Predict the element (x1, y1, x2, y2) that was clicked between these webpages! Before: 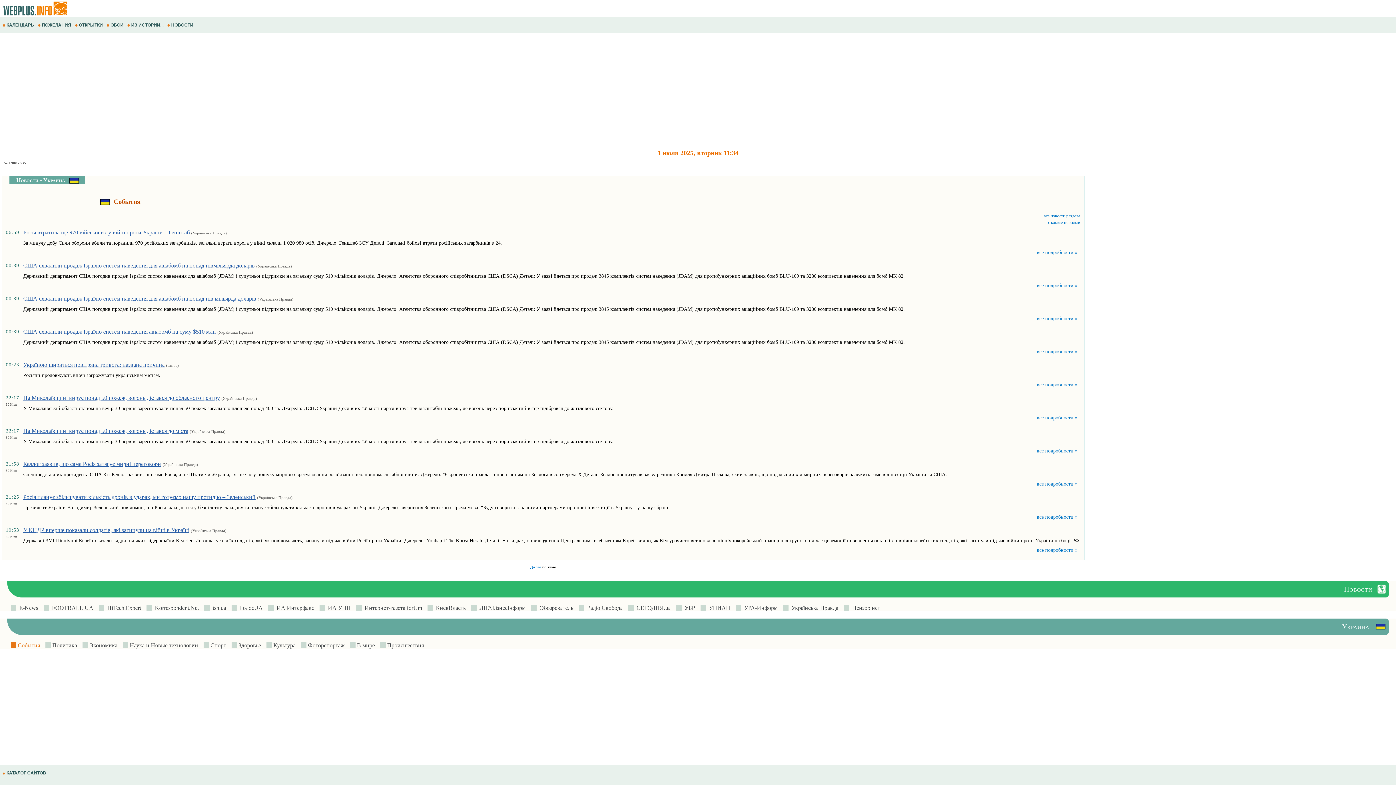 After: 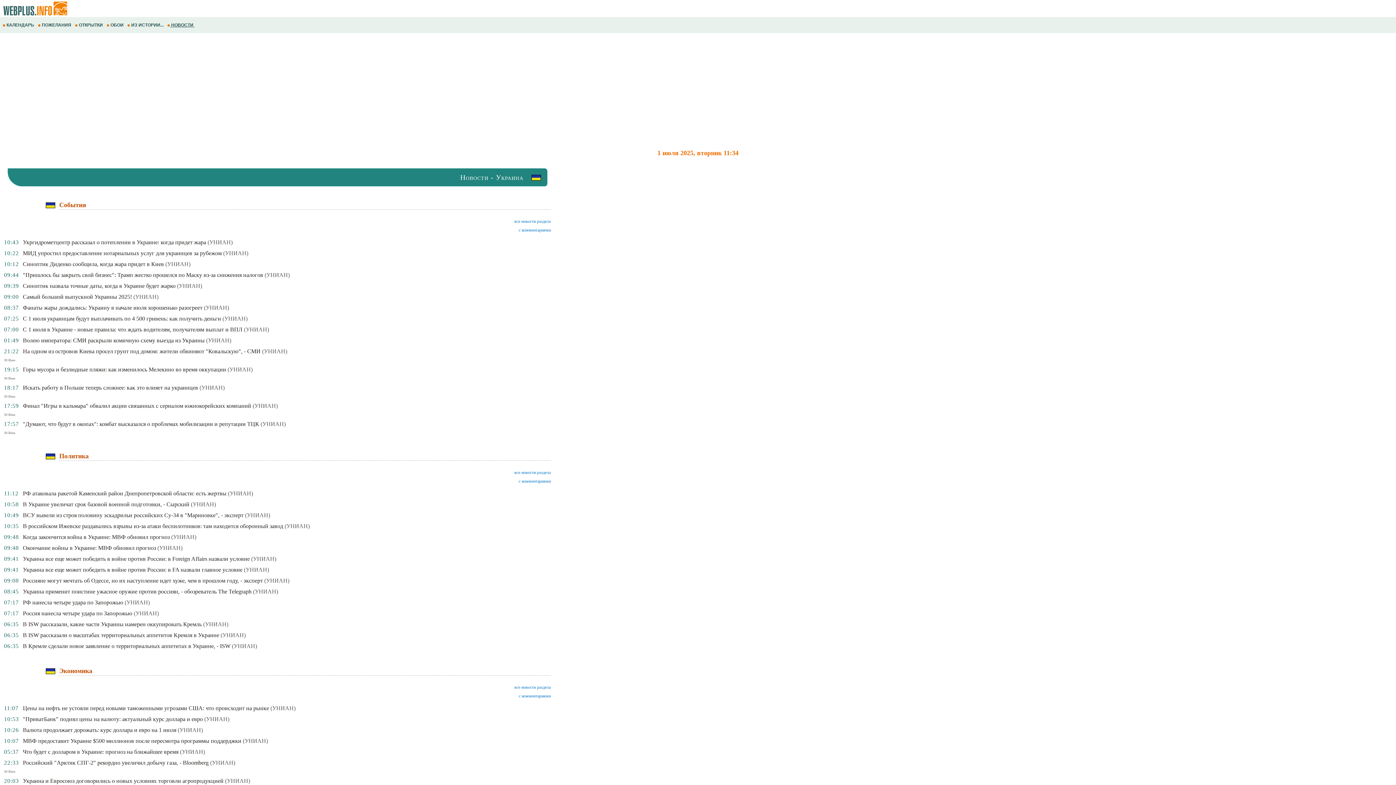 Action: bbox: (700, 605, 730, 611) label:   УНИАН